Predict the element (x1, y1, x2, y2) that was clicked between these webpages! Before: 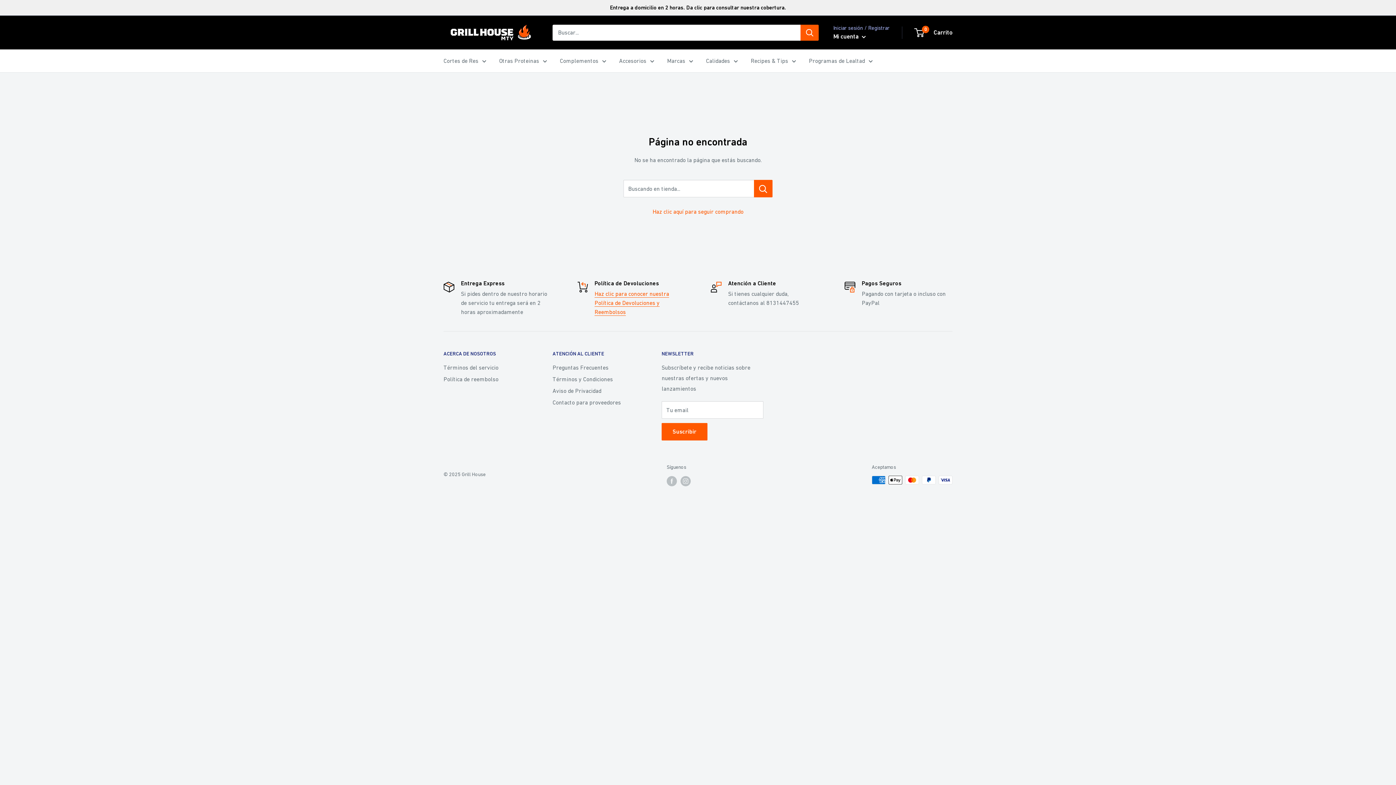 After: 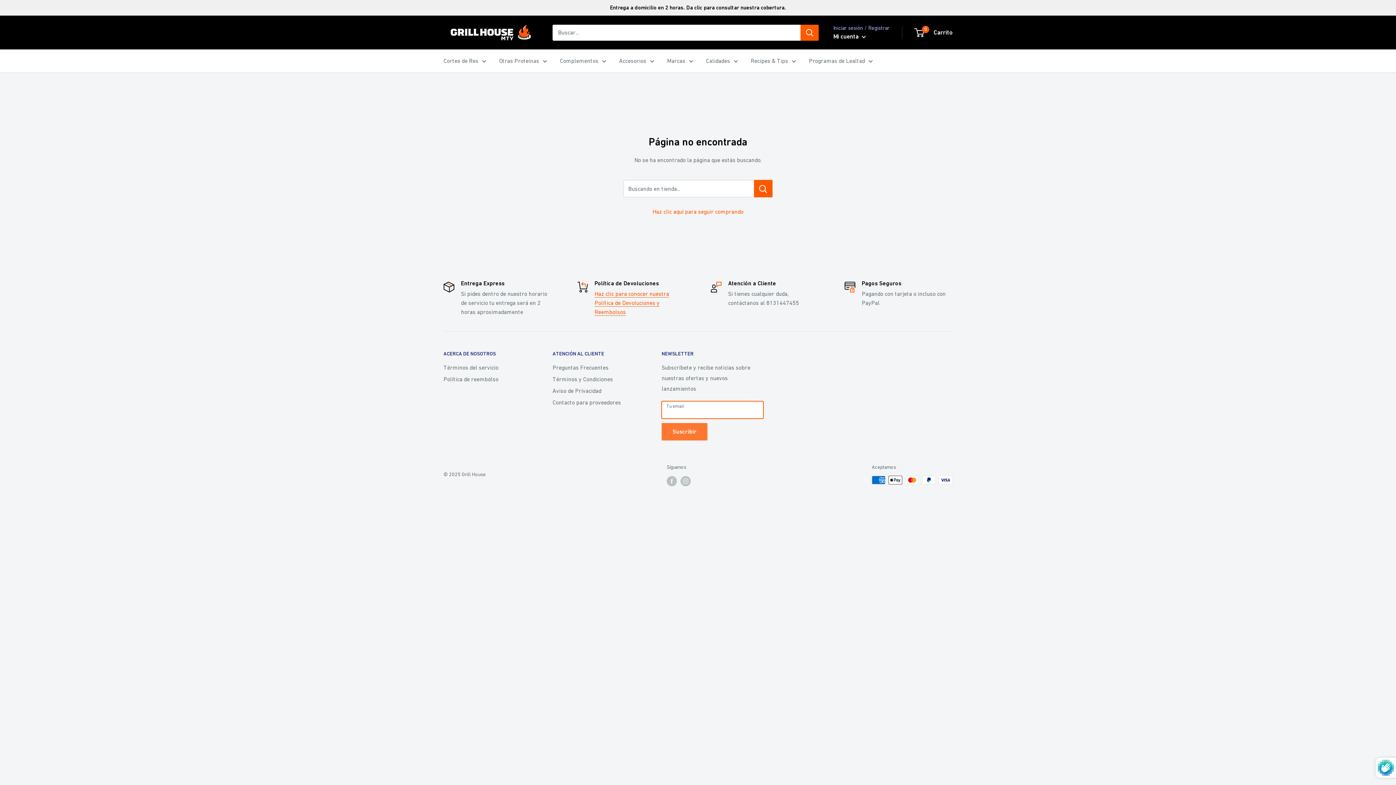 Action: bbox: (661, 423, 707, 440) label: Suscribir